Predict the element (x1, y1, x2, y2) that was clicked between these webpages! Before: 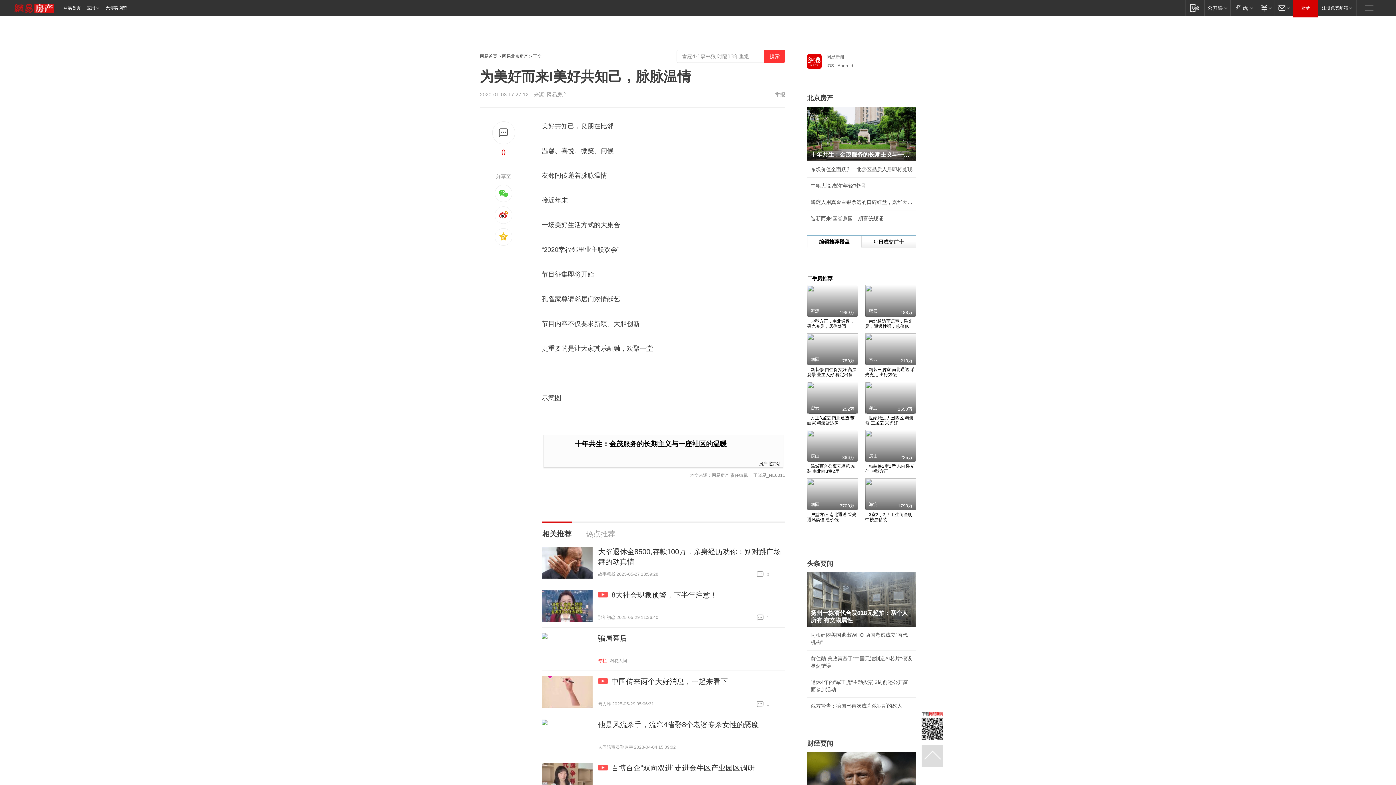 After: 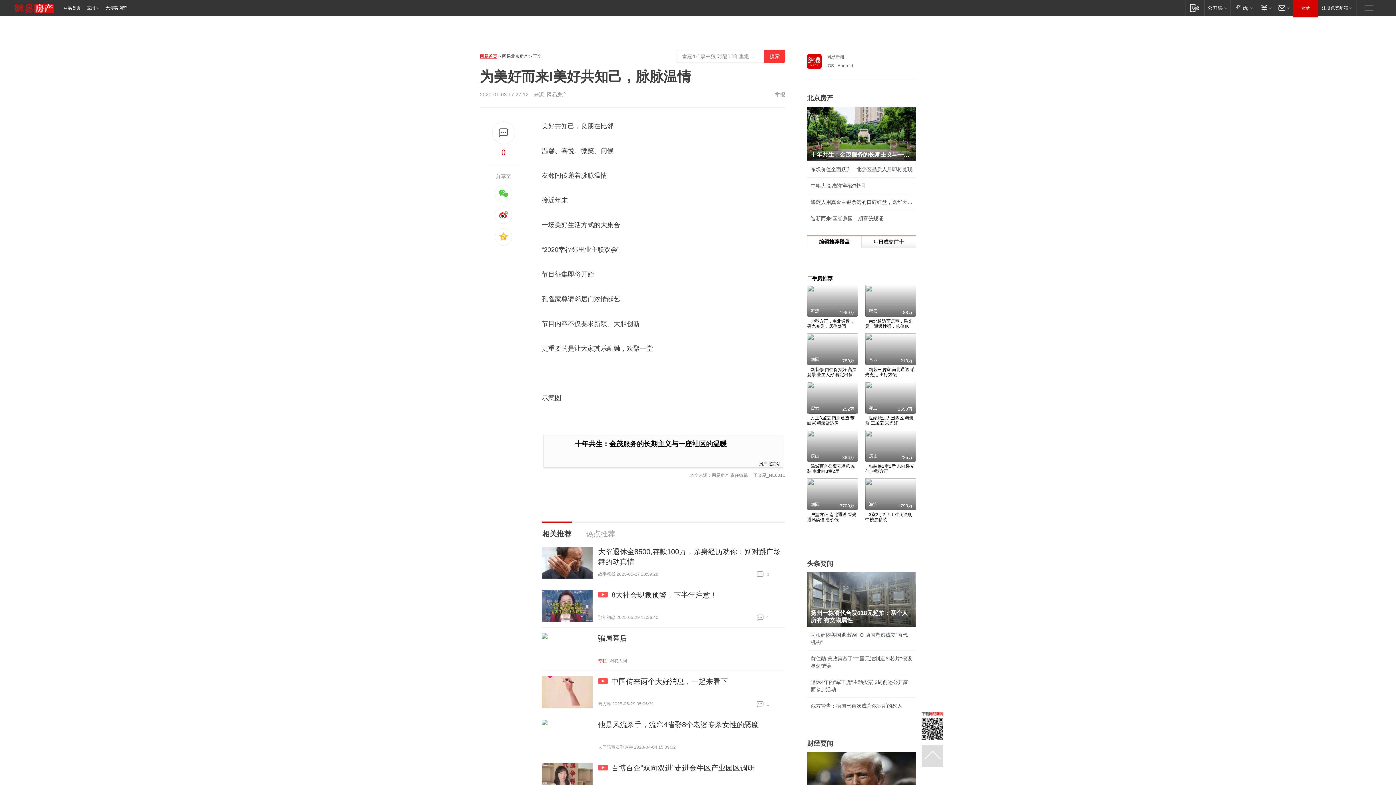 Action: bbox: (480, 53, 497, 58) label: 网易首页